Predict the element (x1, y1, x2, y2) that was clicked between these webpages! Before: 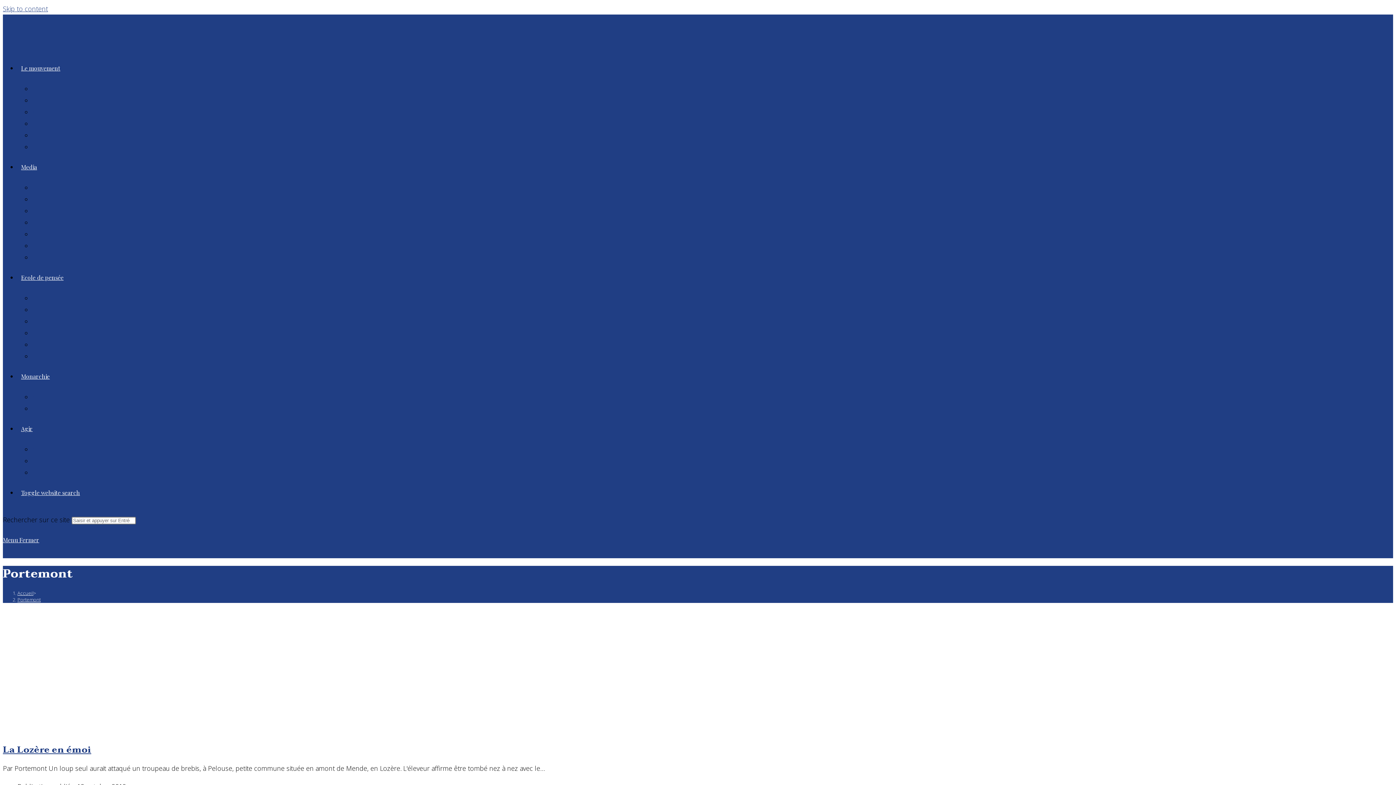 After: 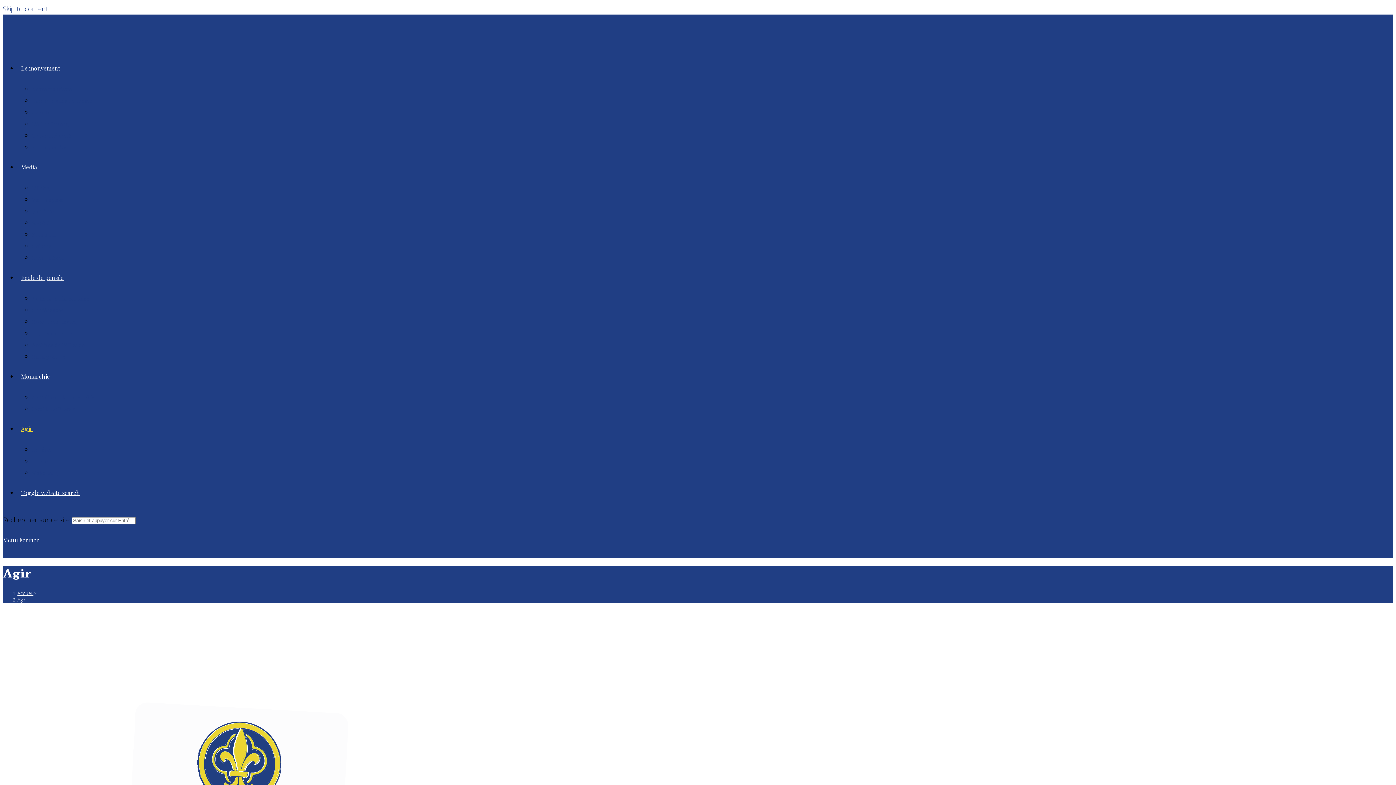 Action: label: Agir bbox: (17, 425, 36, 432)